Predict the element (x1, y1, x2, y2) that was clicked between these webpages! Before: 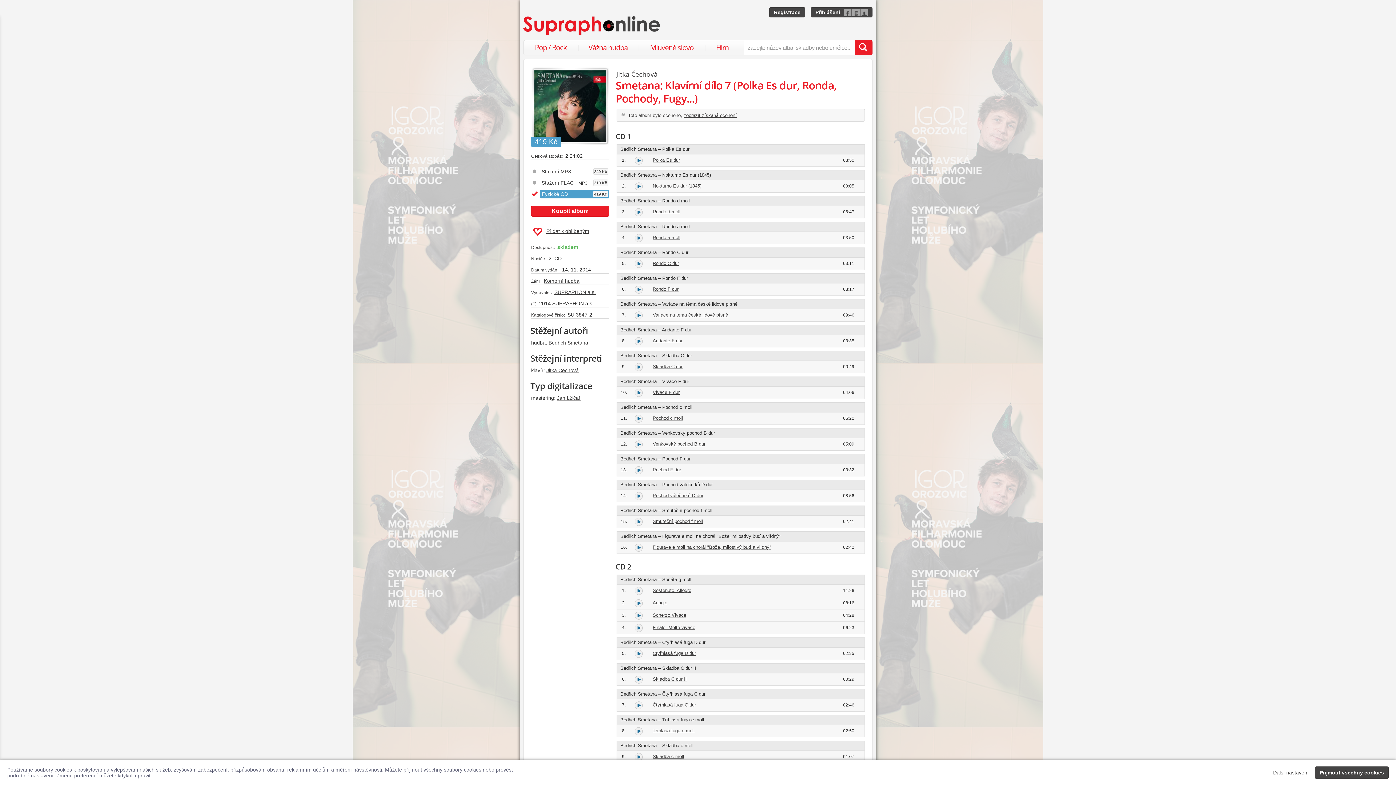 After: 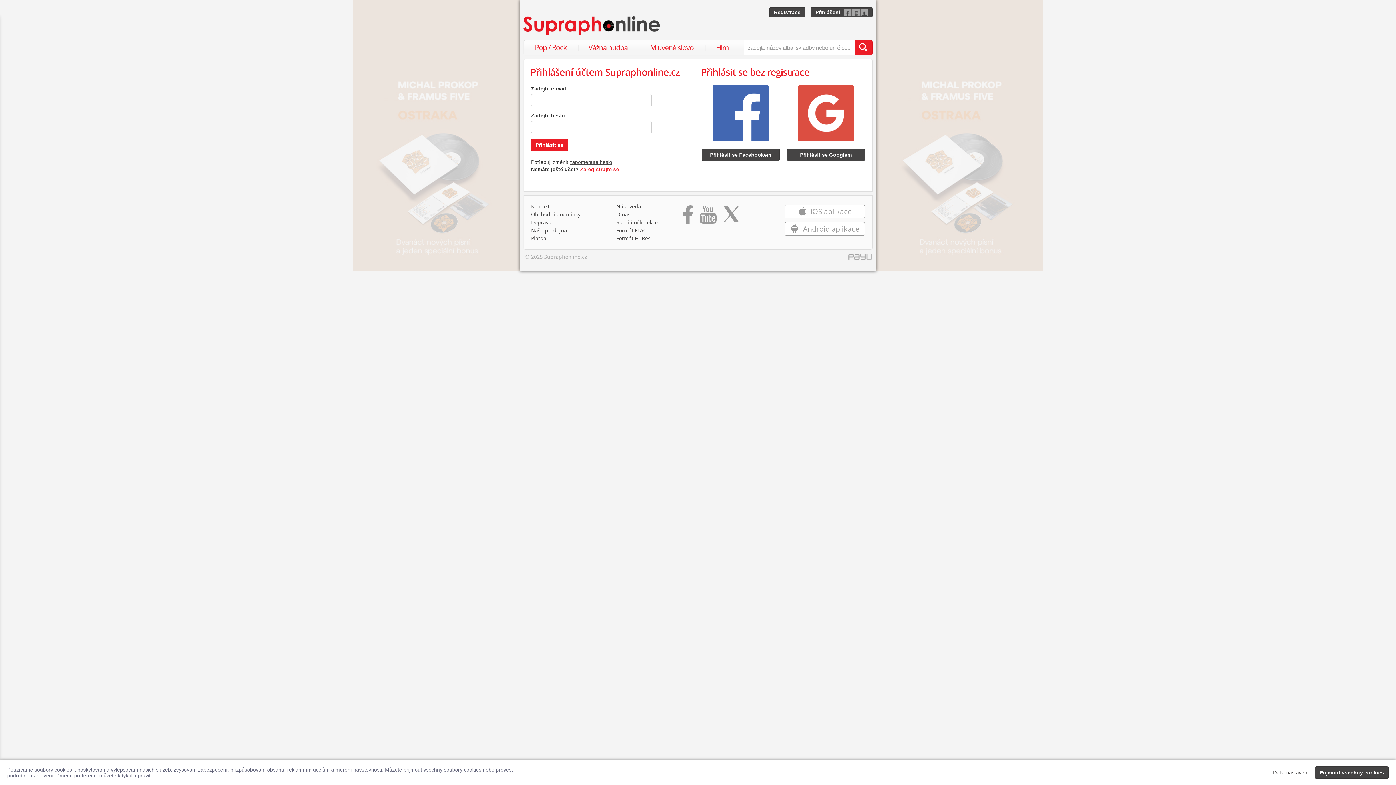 Action: label: Přidat k oblíbeným bbox: (531, 227, 589, 236)